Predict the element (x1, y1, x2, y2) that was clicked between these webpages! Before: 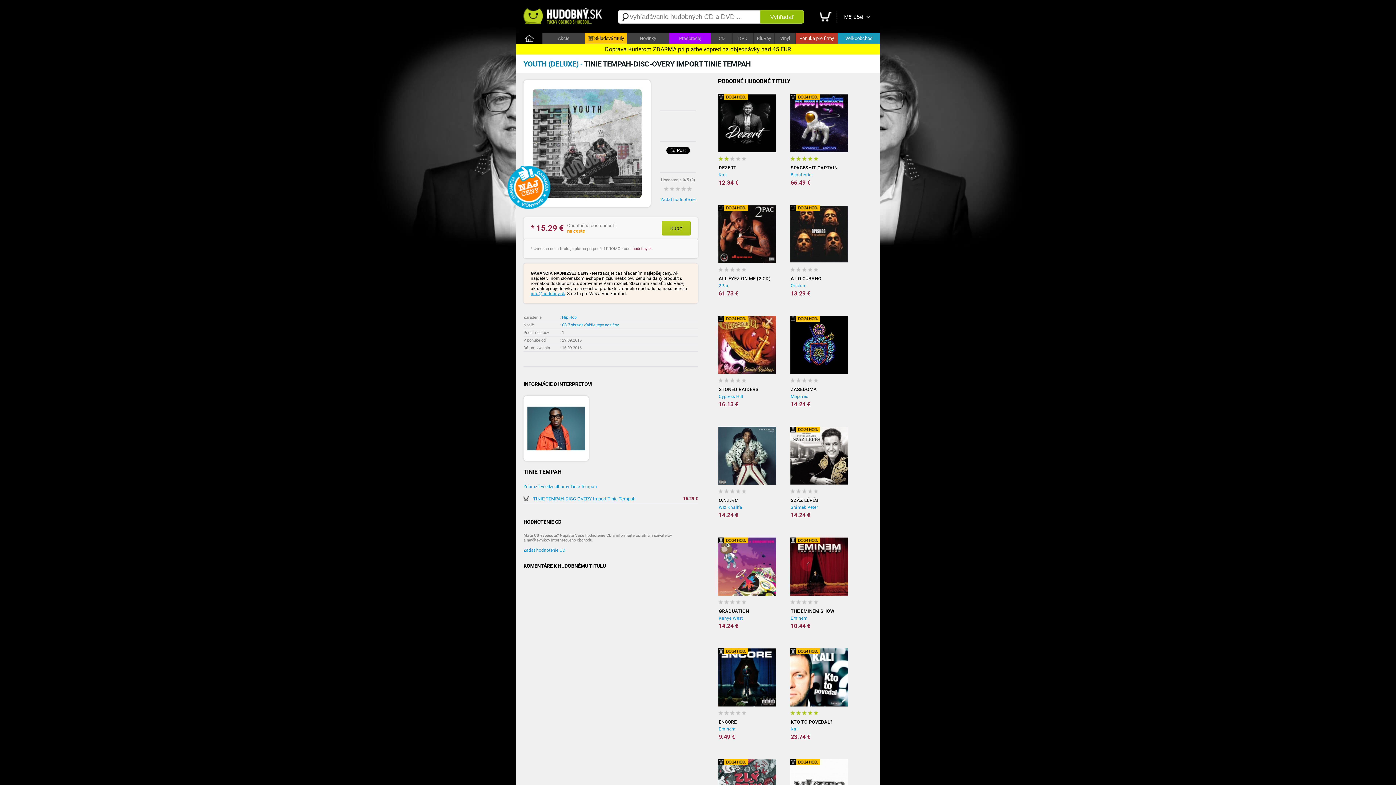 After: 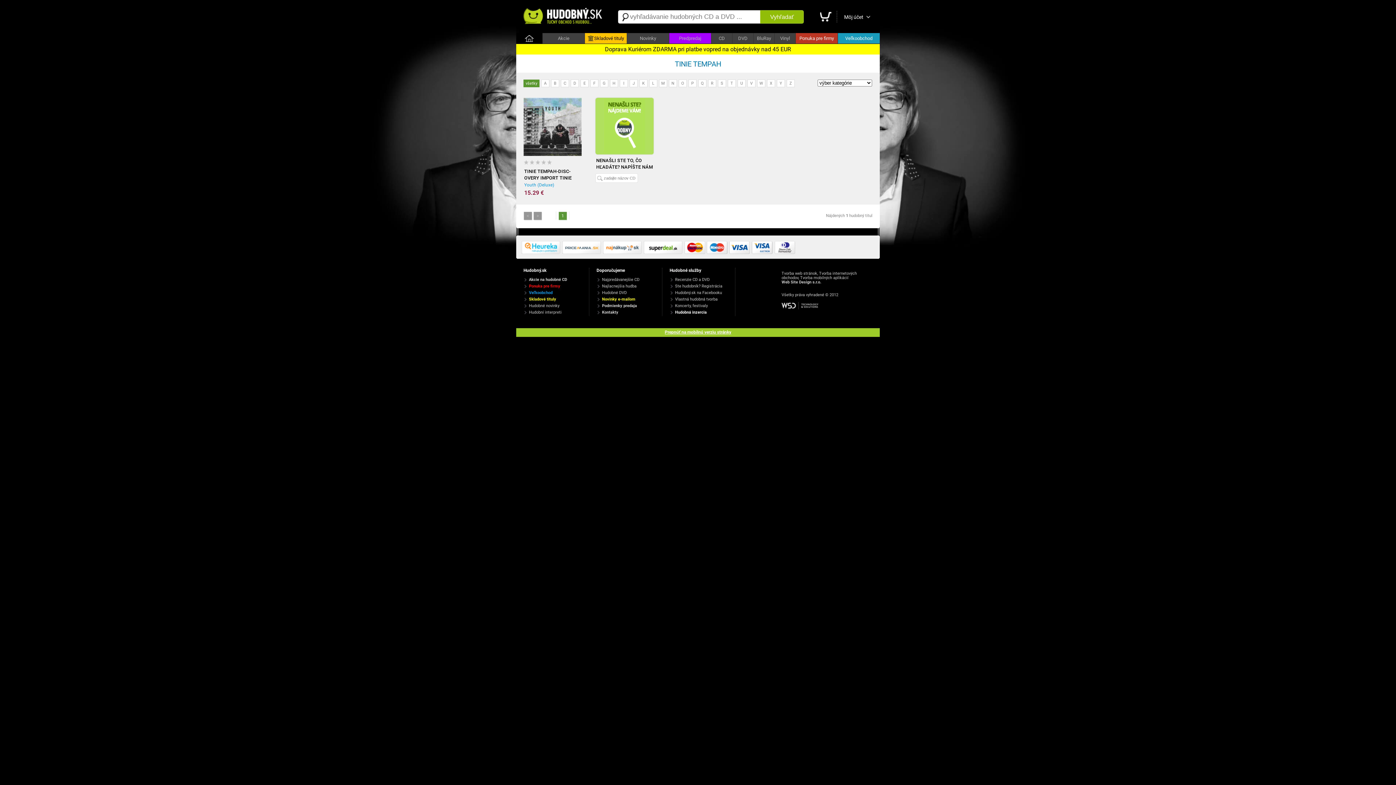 Action: bbox: (523, 484, 597, 489) label: Zobraziť všetky albumy Tinie Tempah